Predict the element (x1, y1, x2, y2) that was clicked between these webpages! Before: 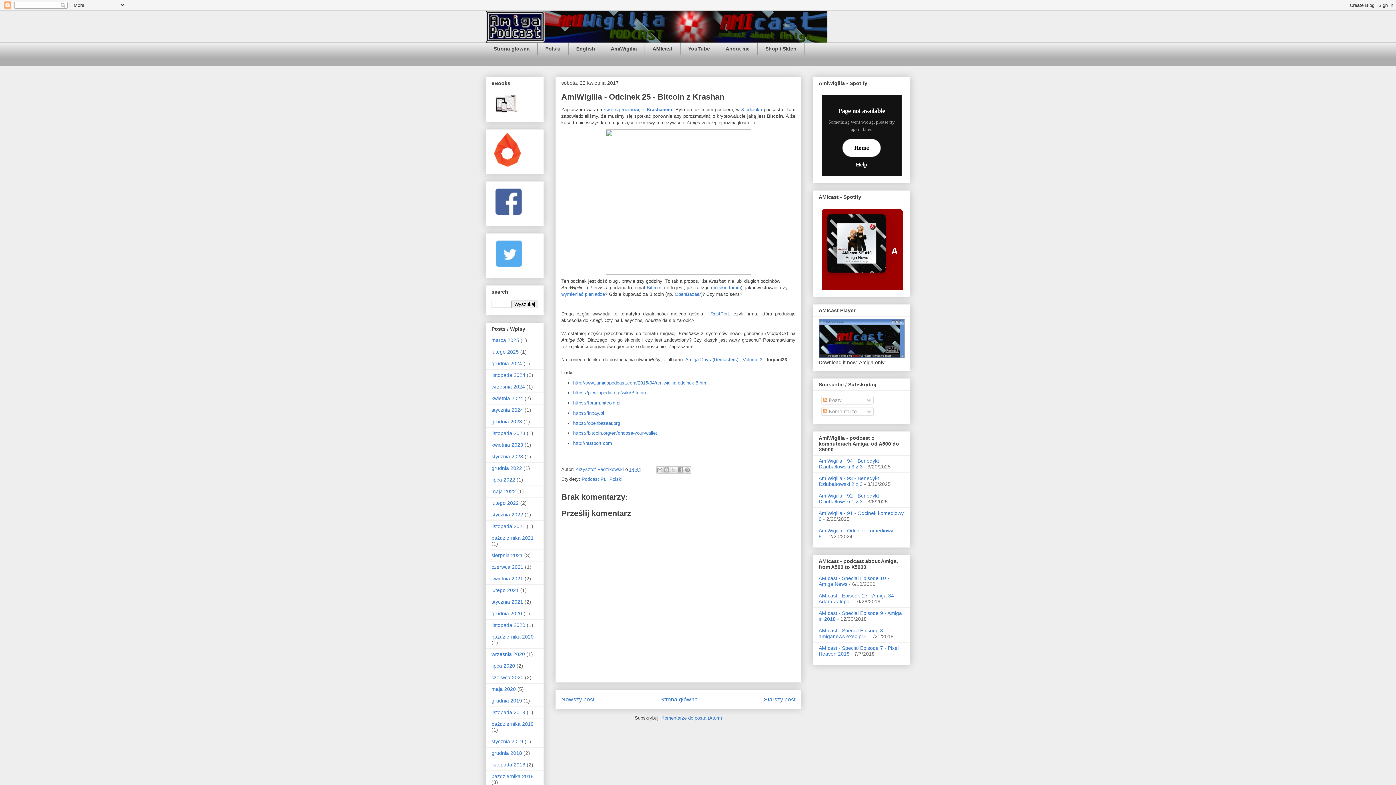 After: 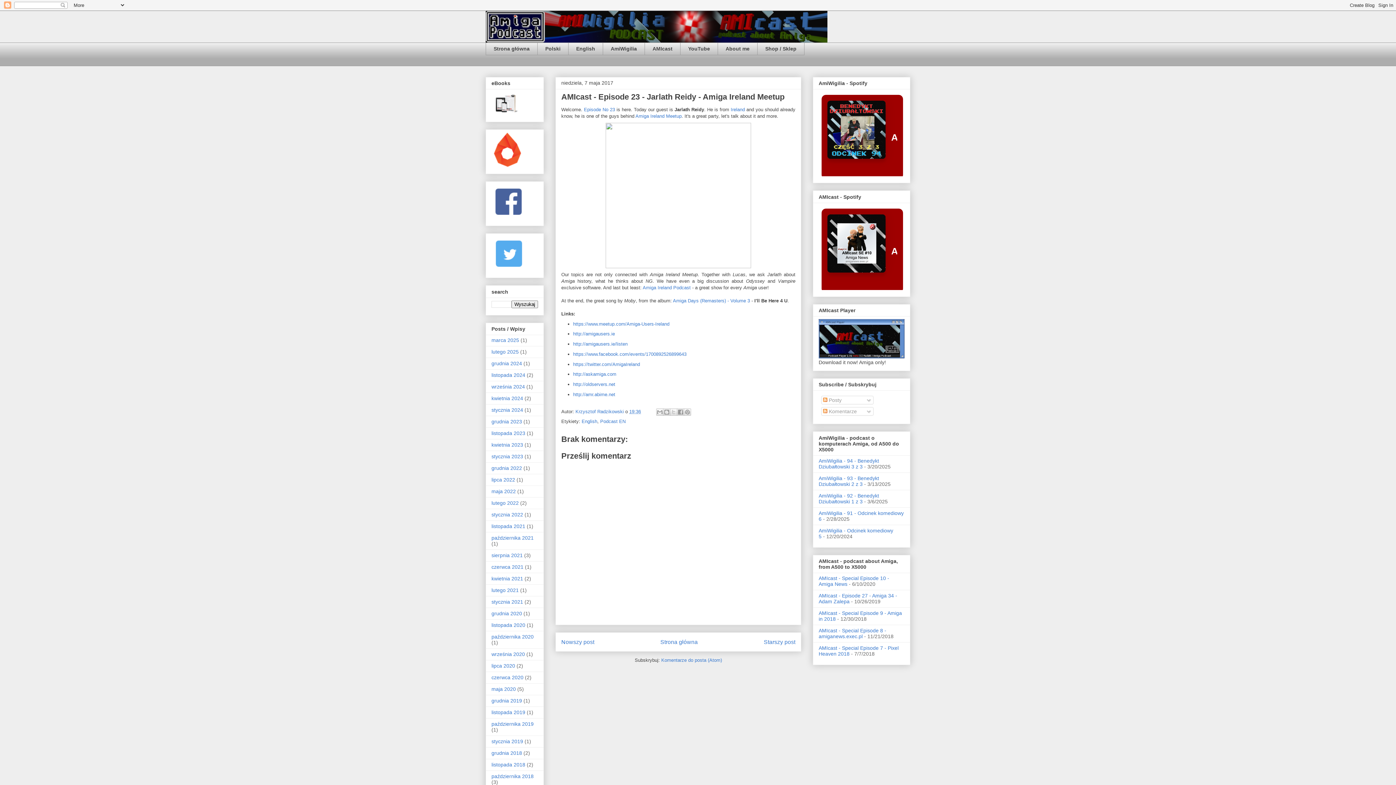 Action: label: Nowszy post bbox: (561, 696, 594, 703)